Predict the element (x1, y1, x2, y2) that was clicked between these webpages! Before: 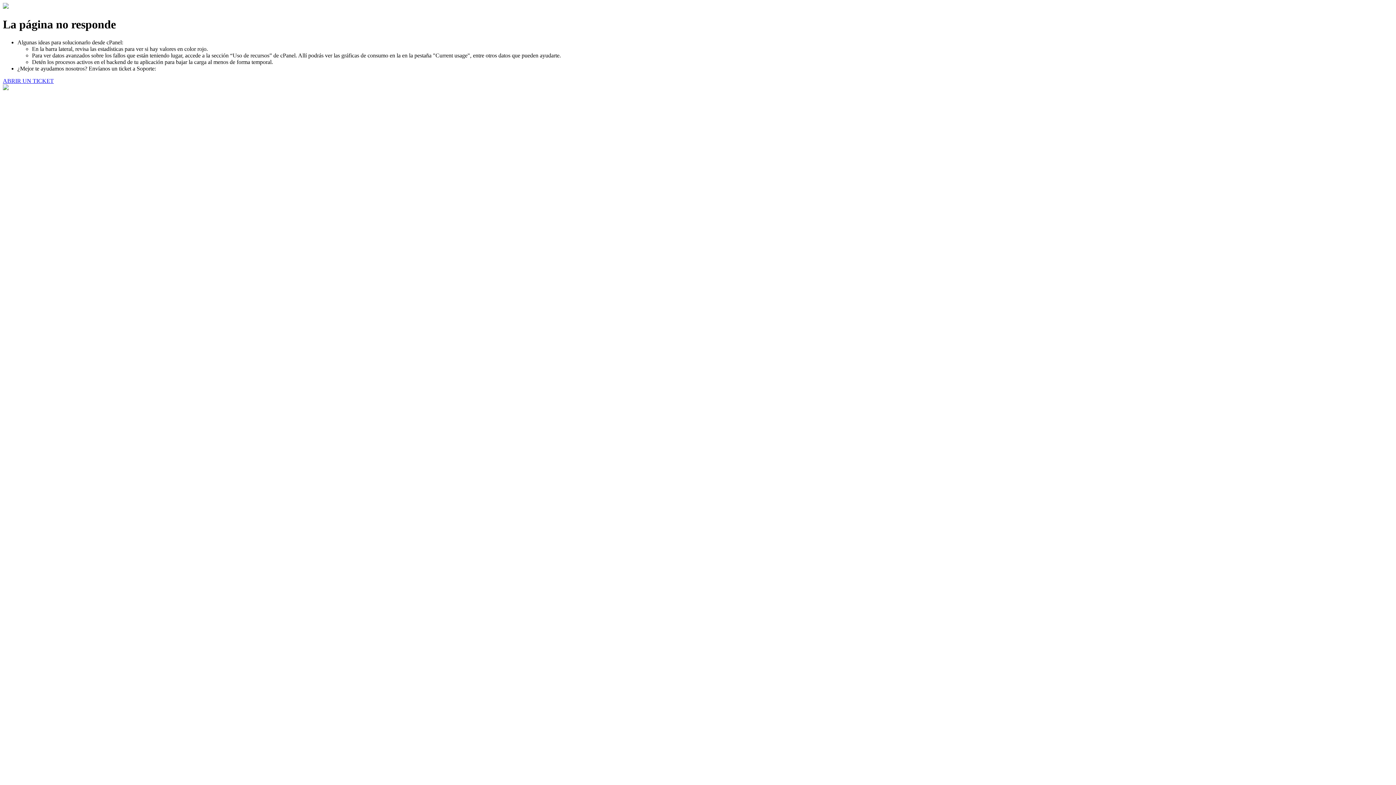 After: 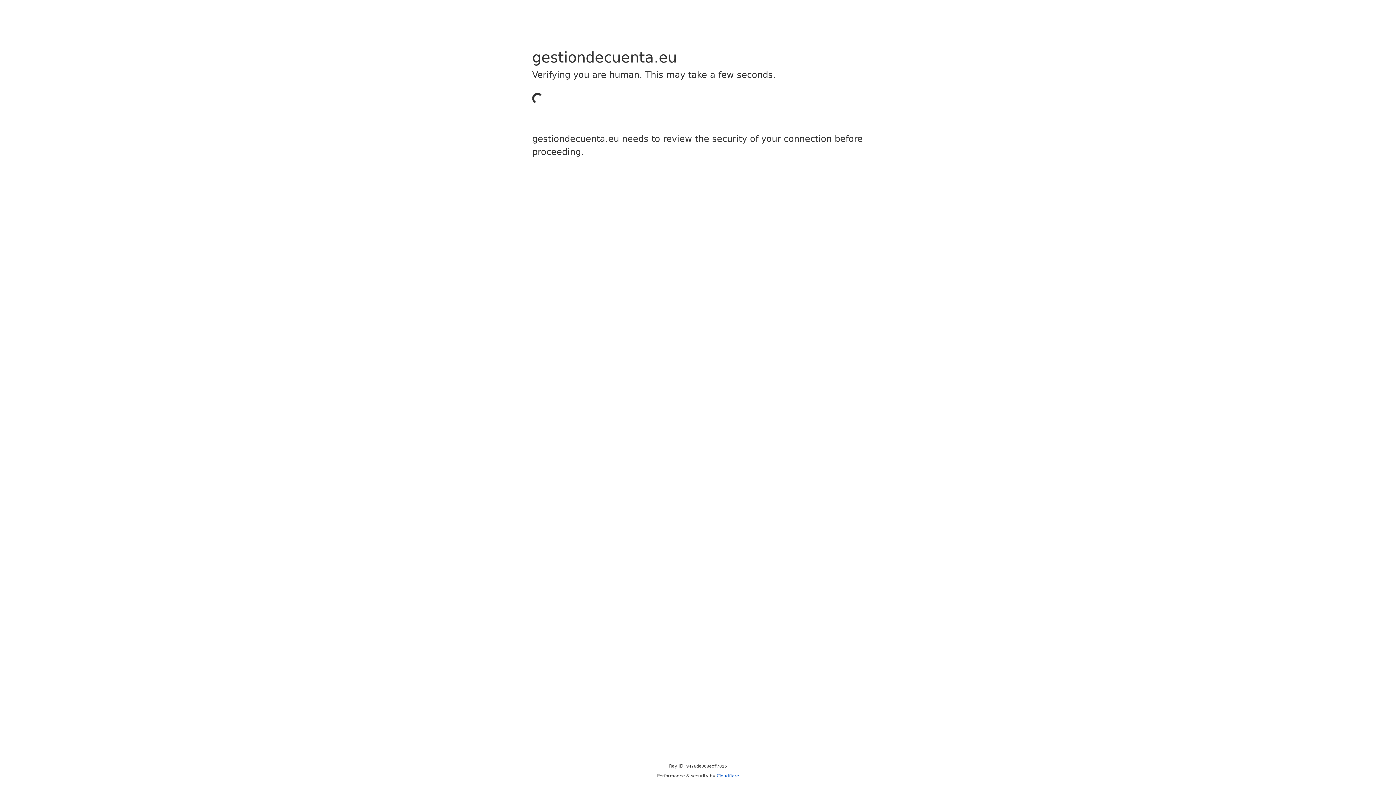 Action: label: ABRIR UN TICKET bbox: (2, 77, 53, 83)